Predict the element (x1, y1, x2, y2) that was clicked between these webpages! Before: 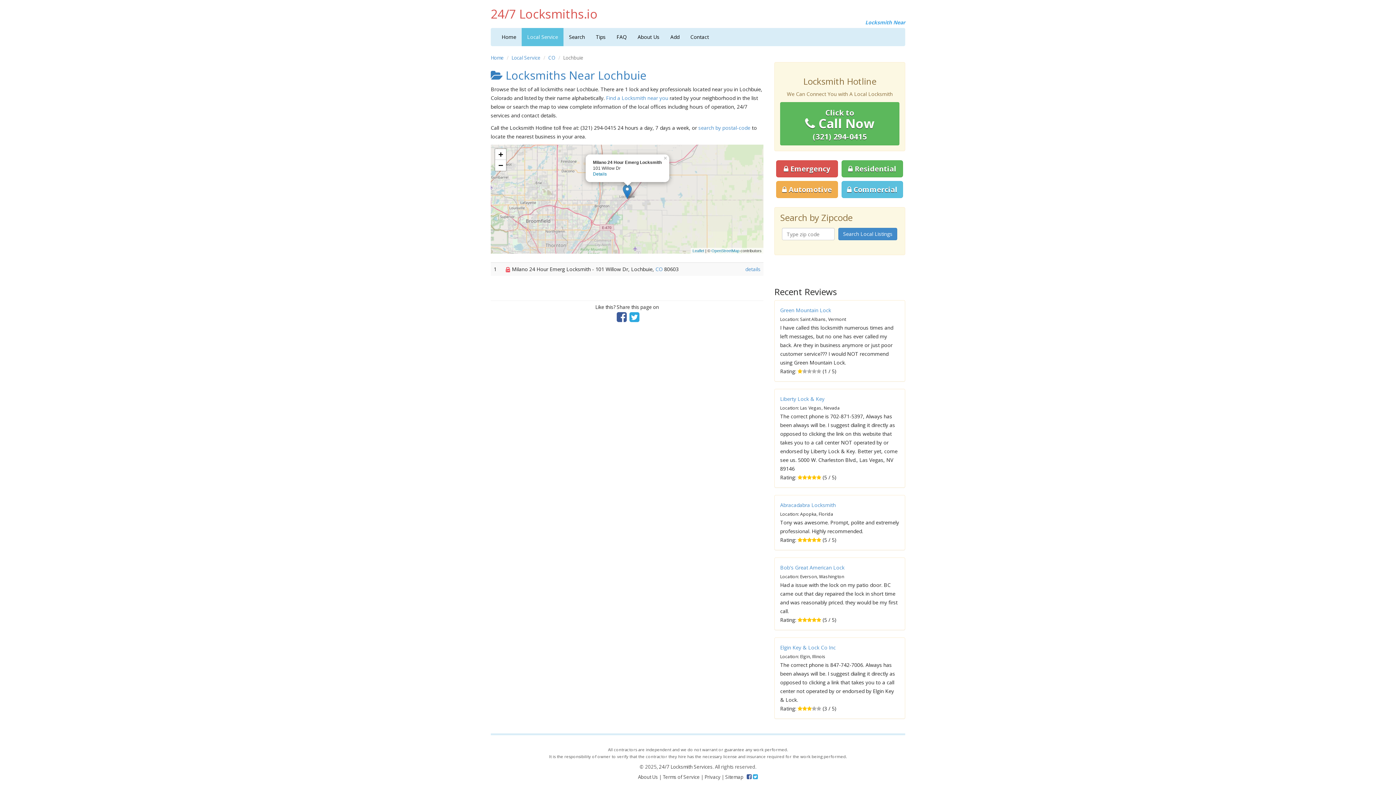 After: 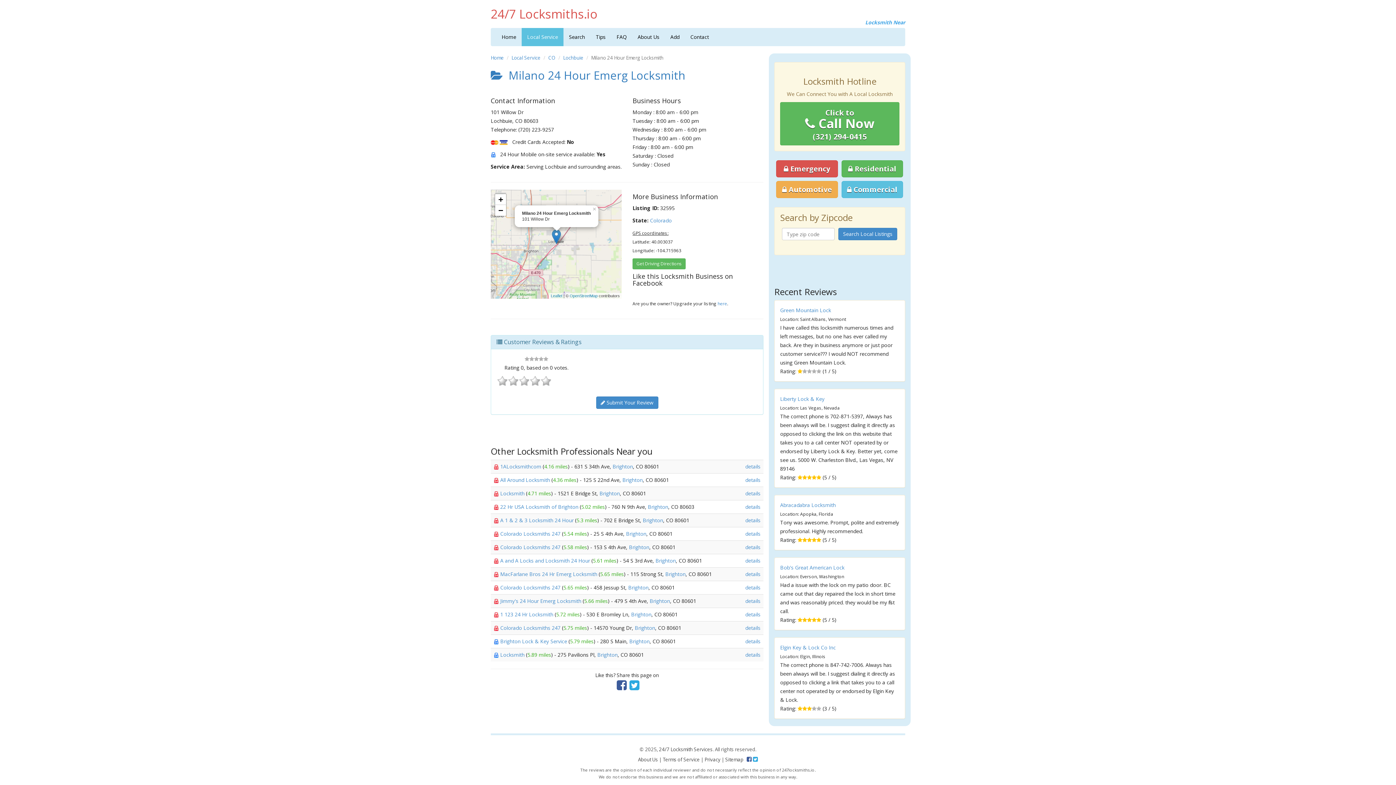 Action: bbox: (593, 171, 606, 176) label: Details